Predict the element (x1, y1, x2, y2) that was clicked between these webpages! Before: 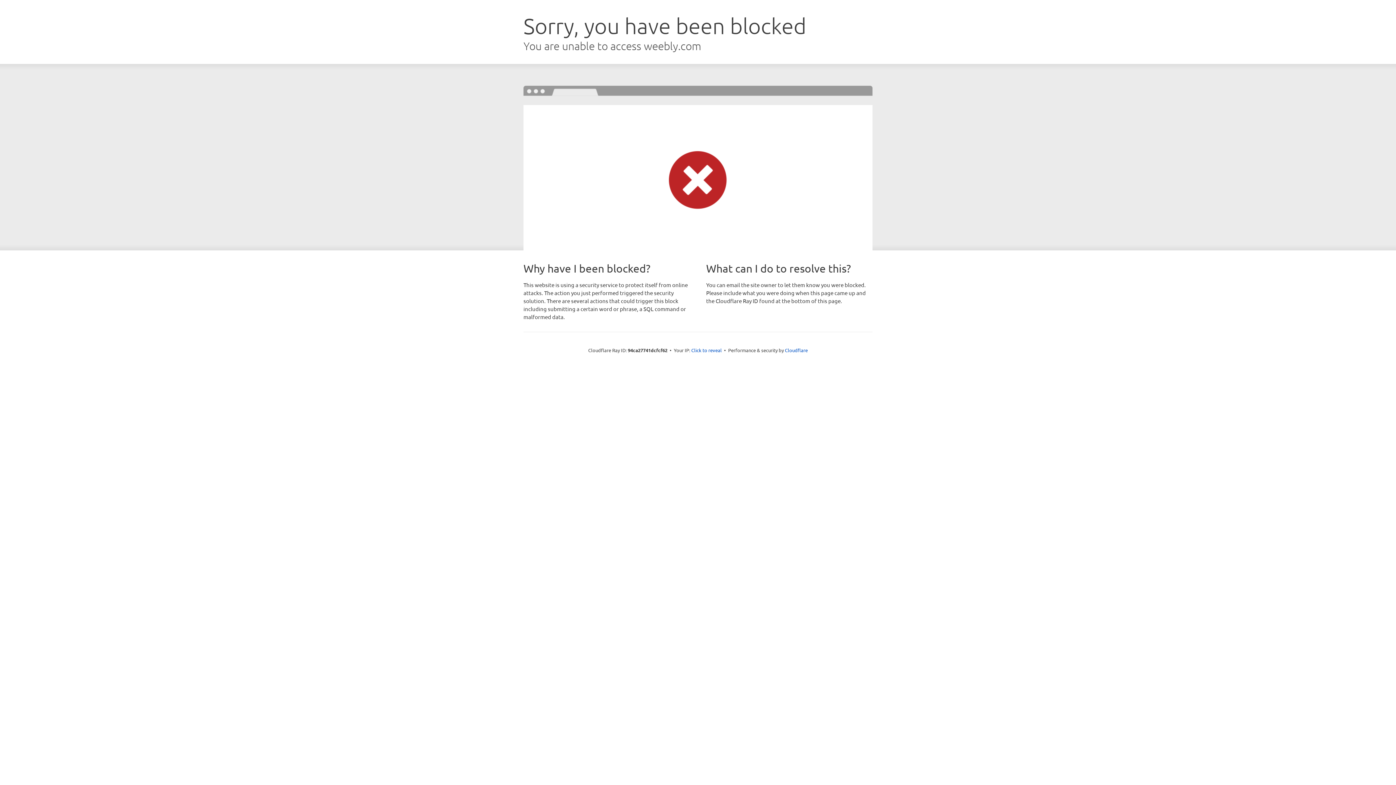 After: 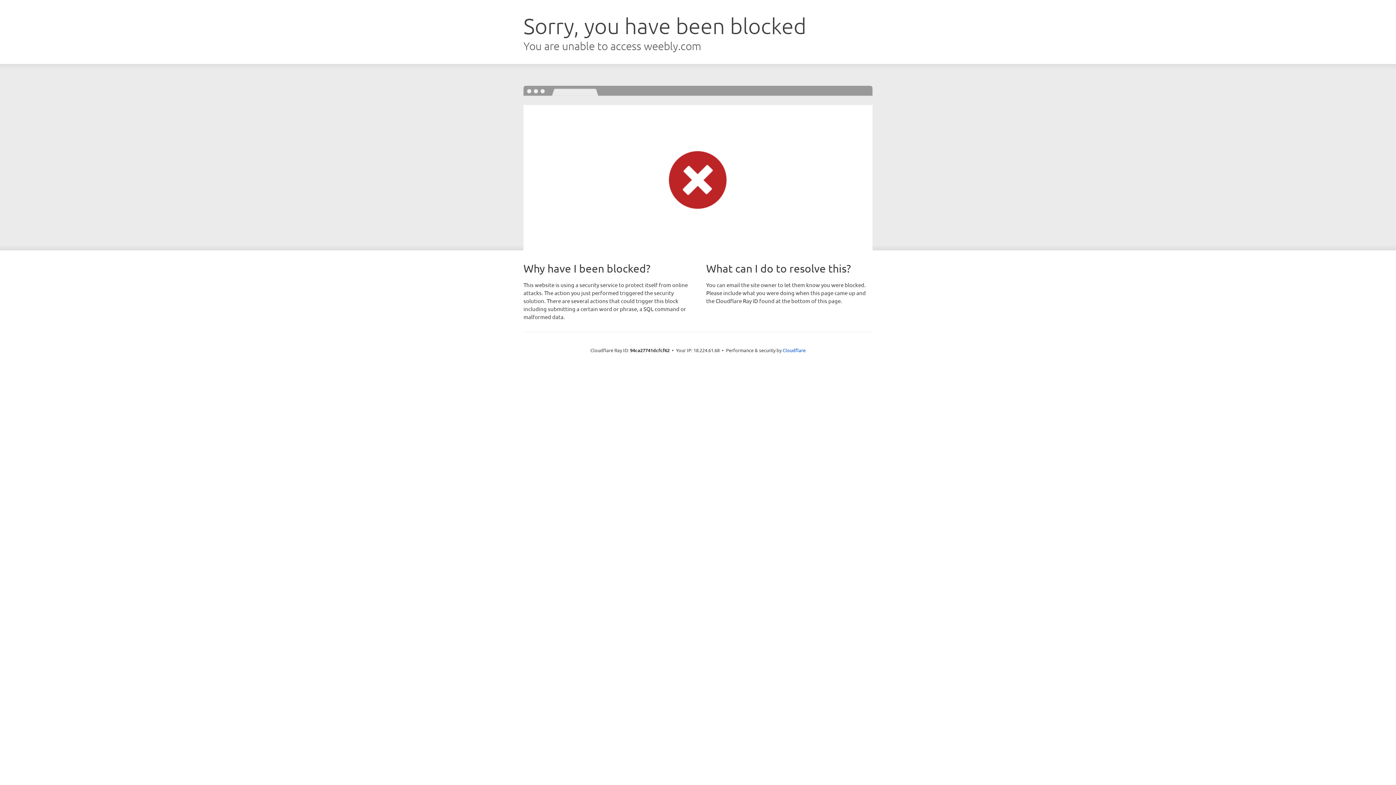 Action: bbox: (691, 346, 722, 353) label: Click to reveal